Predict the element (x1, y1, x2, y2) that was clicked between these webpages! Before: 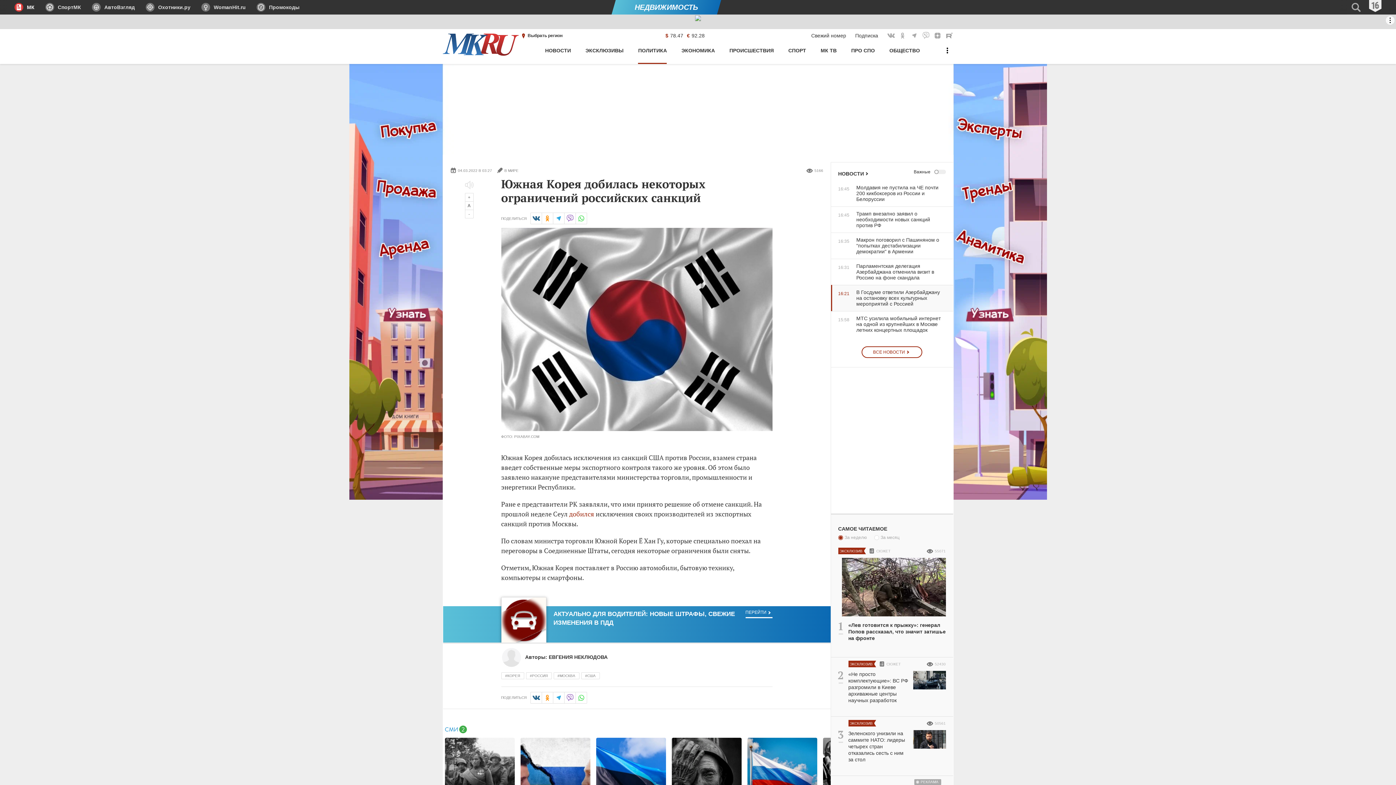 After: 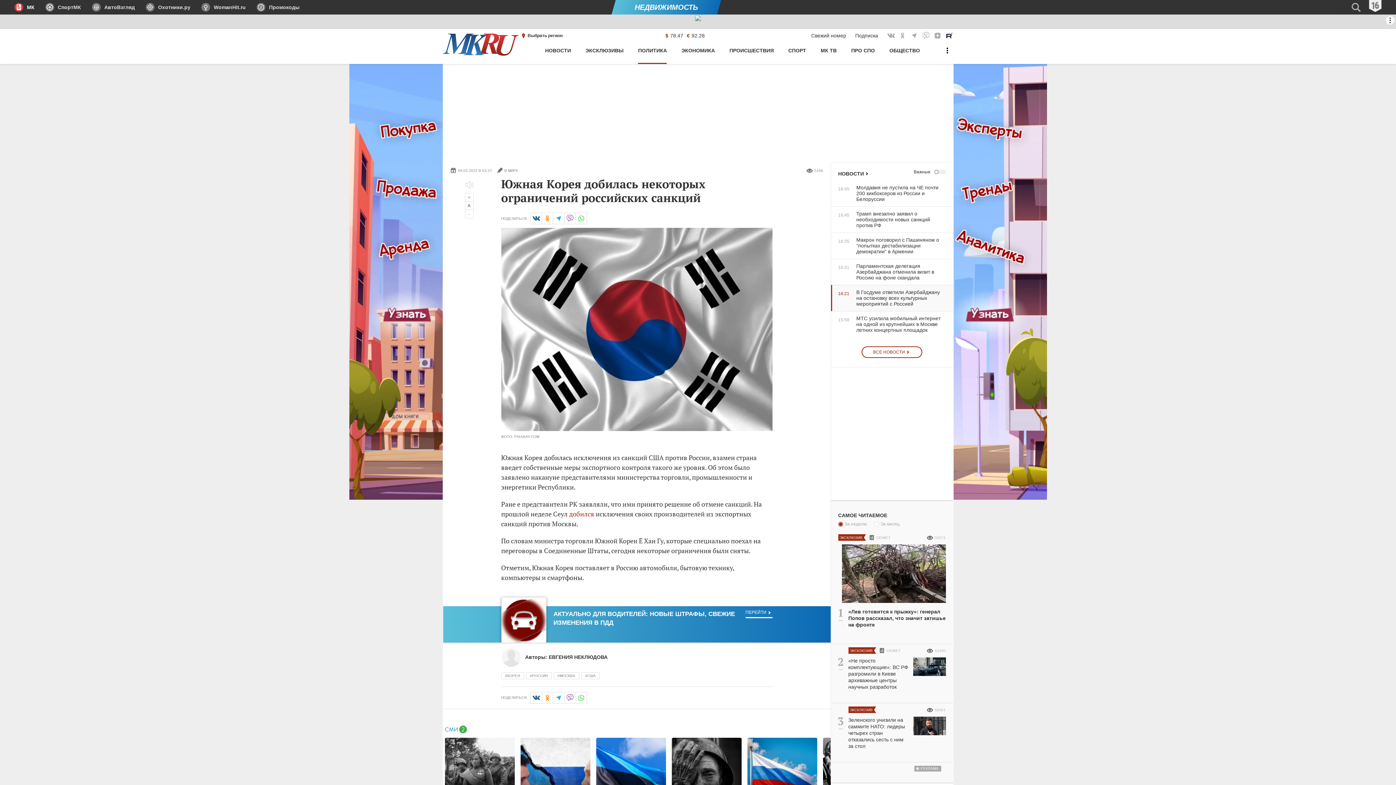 Action: label: МК в Rutube bbox: (945, 31, 953, 39)